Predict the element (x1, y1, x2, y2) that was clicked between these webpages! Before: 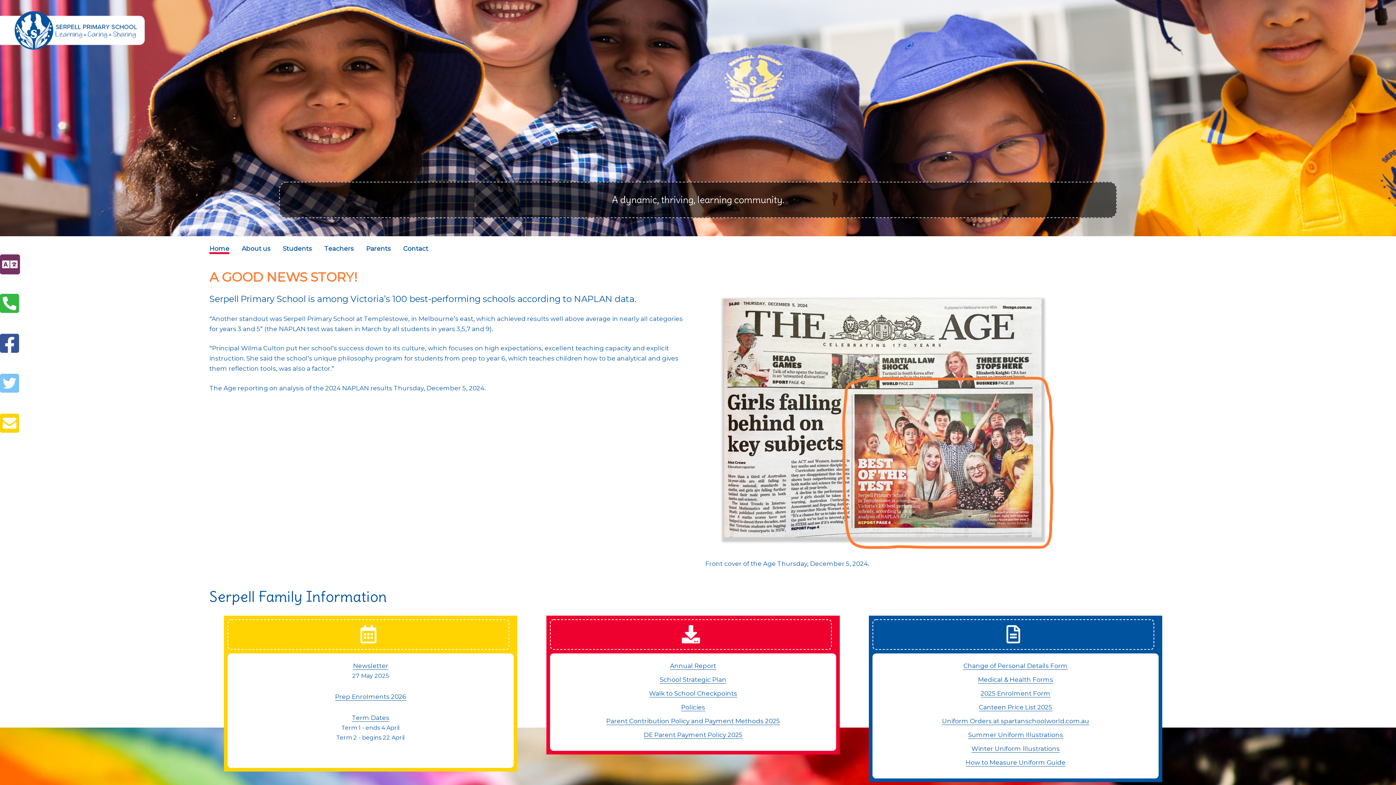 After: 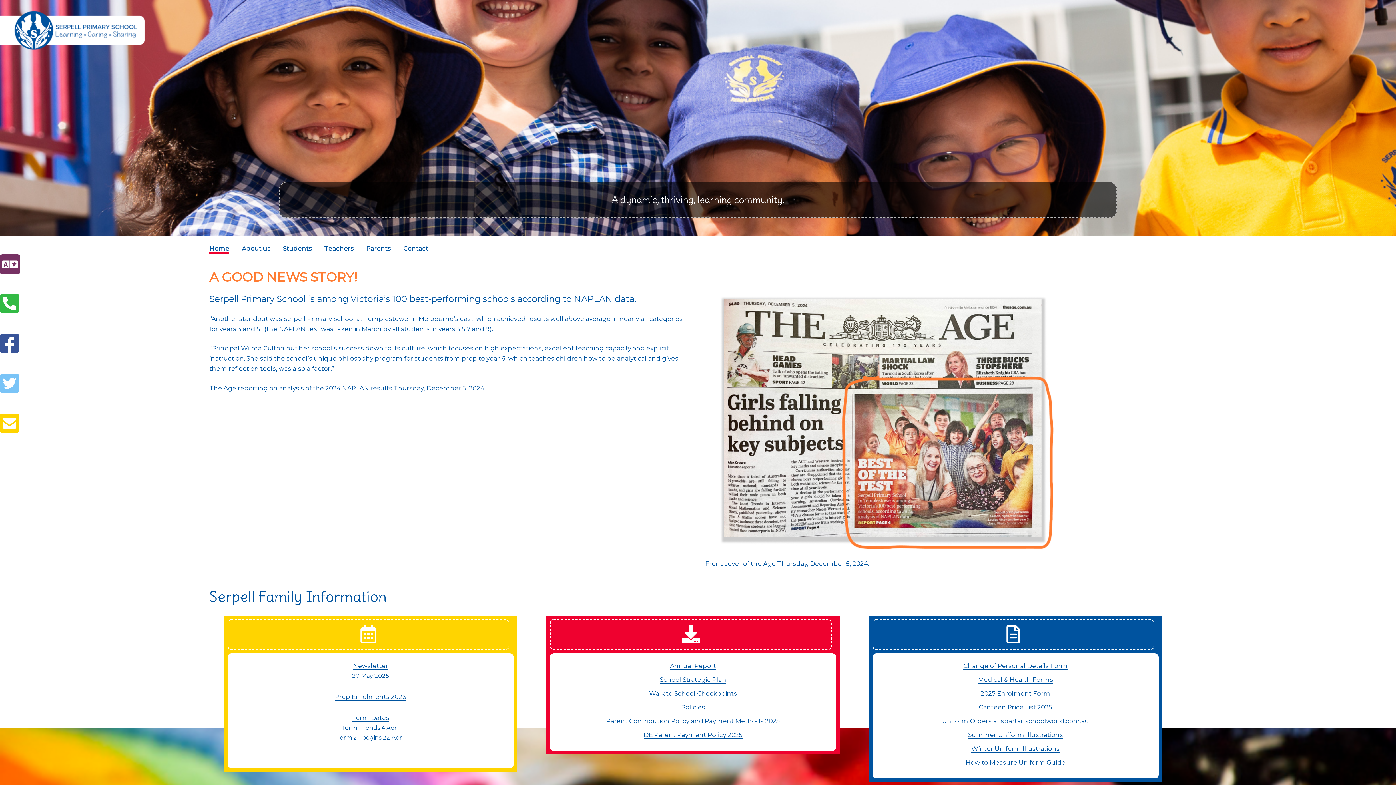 Action: label: Annual Report bbox: (670, 662, 716, 670)